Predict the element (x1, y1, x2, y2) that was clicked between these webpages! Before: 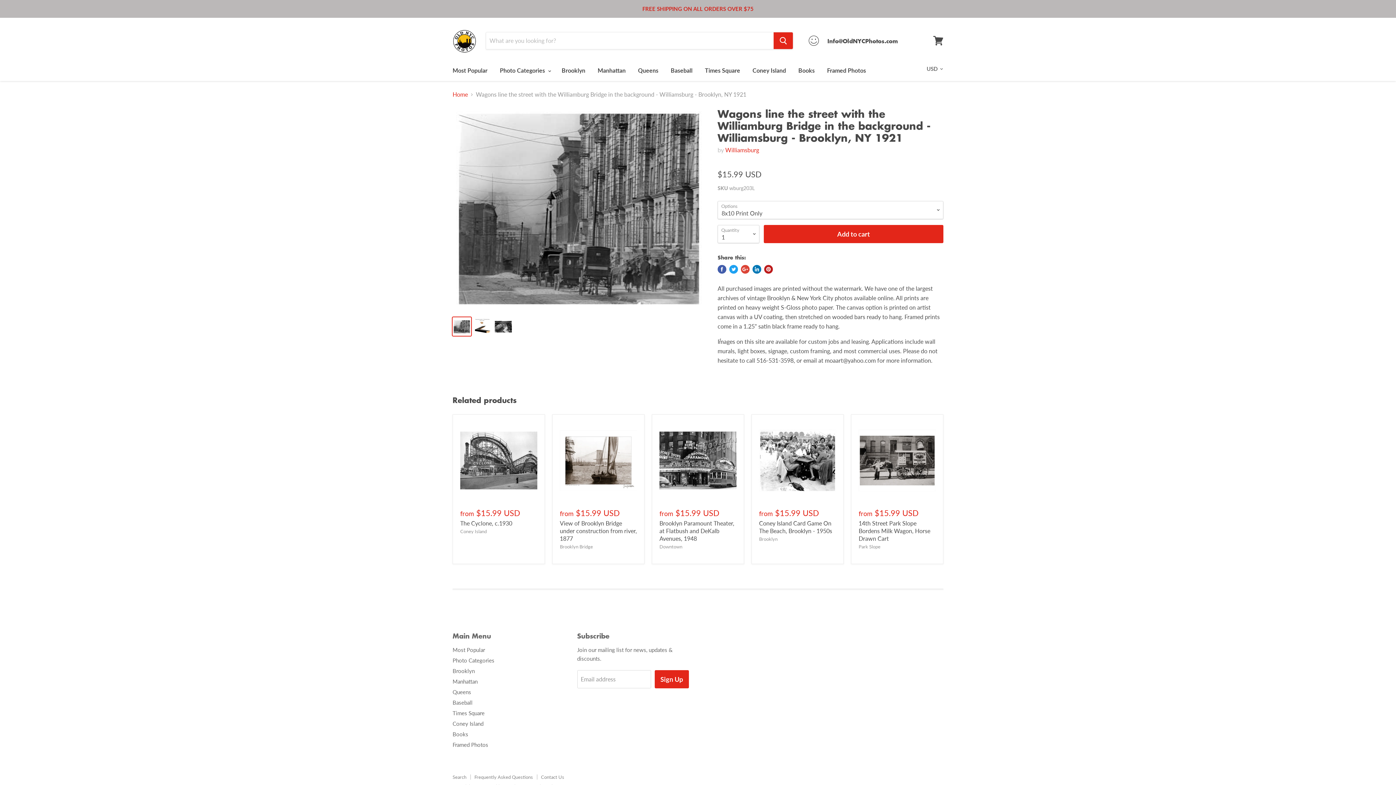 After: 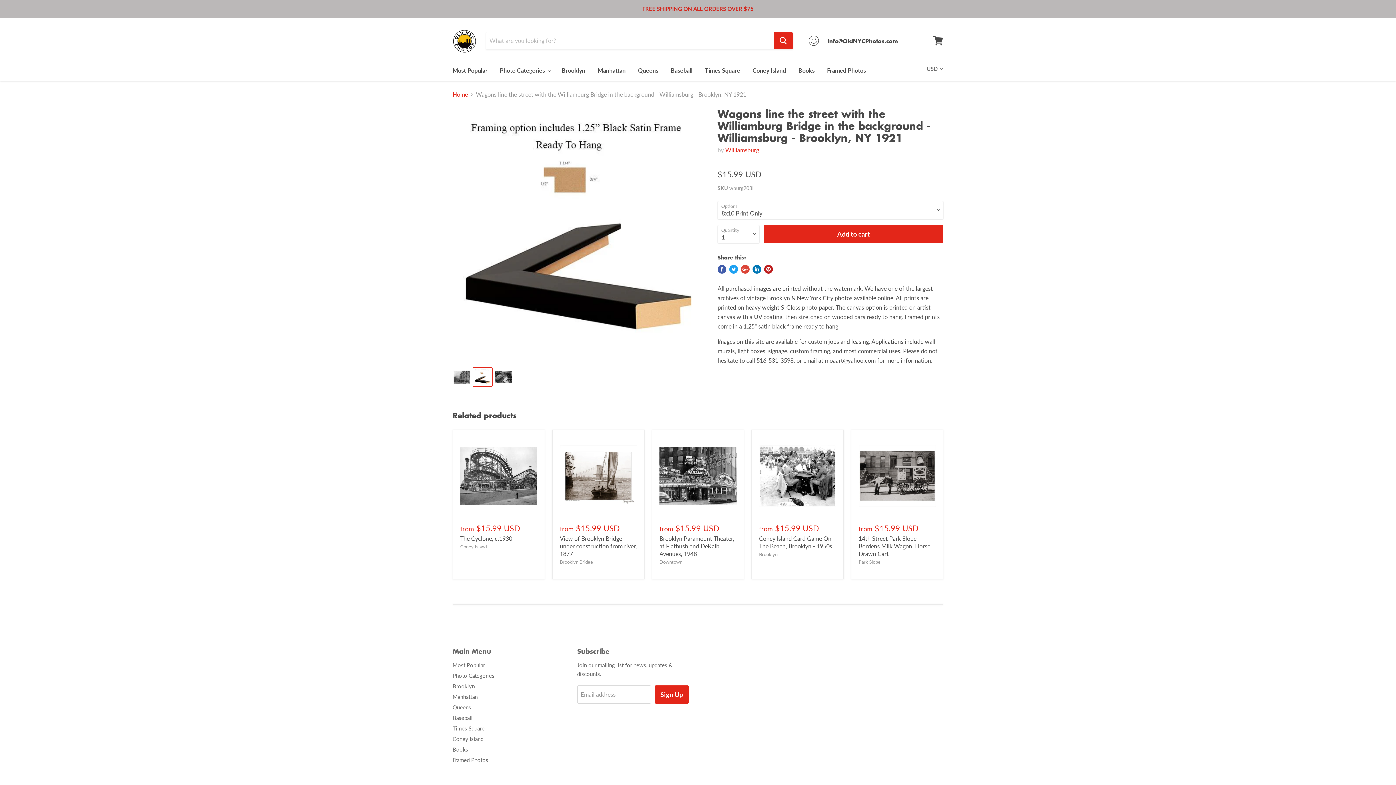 Action: bbox: (473, 317, 492, 336)